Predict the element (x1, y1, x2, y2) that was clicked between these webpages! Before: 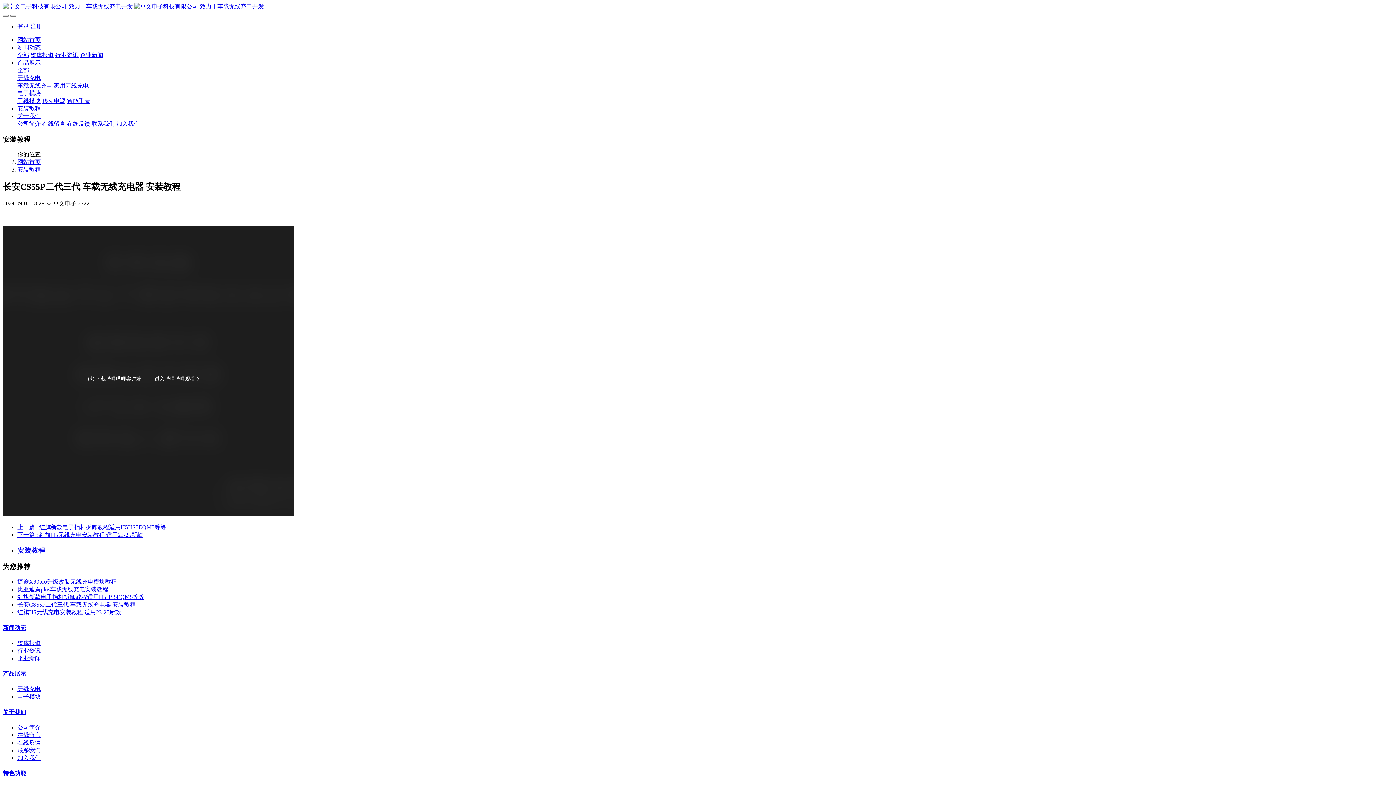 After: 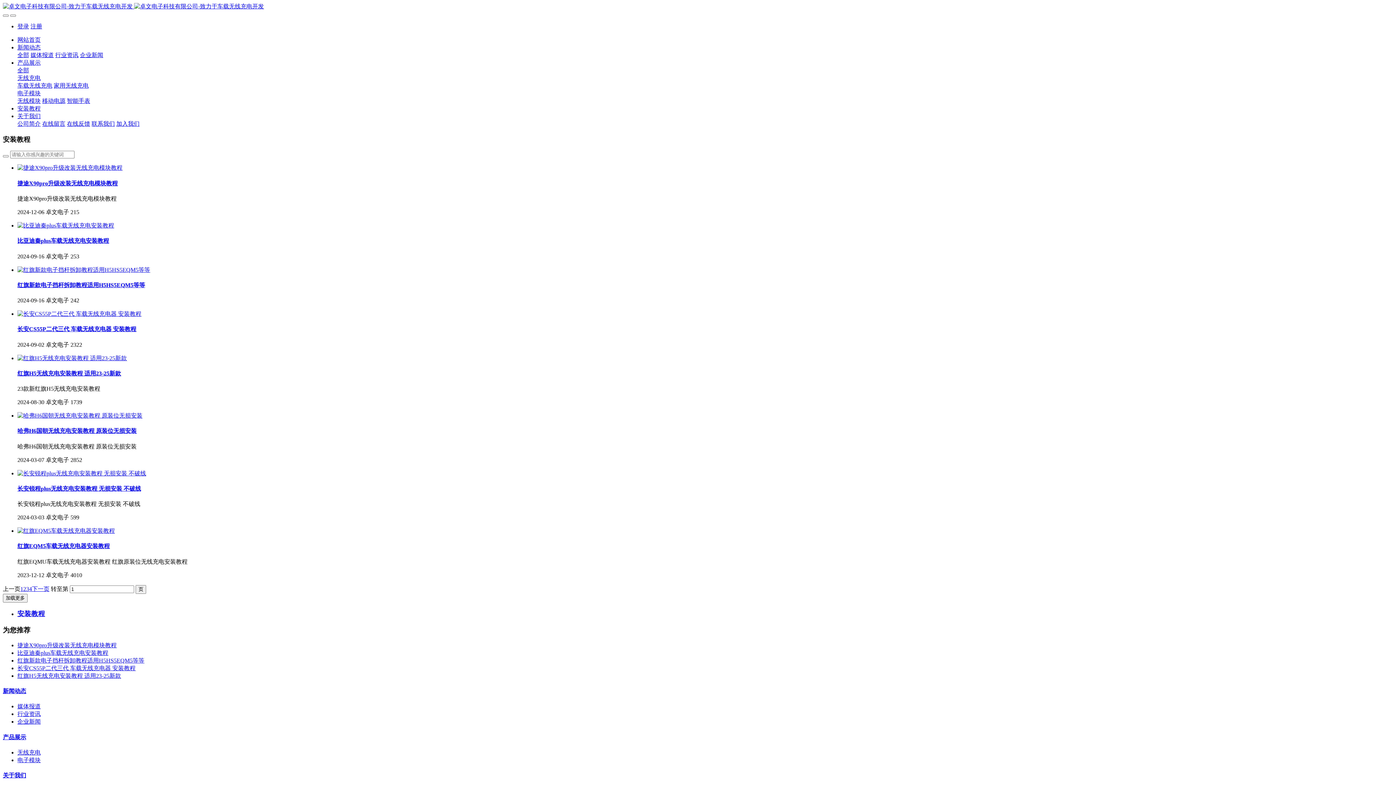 Action: bbox: (17, 546, 1393, 555) label: 安装教程